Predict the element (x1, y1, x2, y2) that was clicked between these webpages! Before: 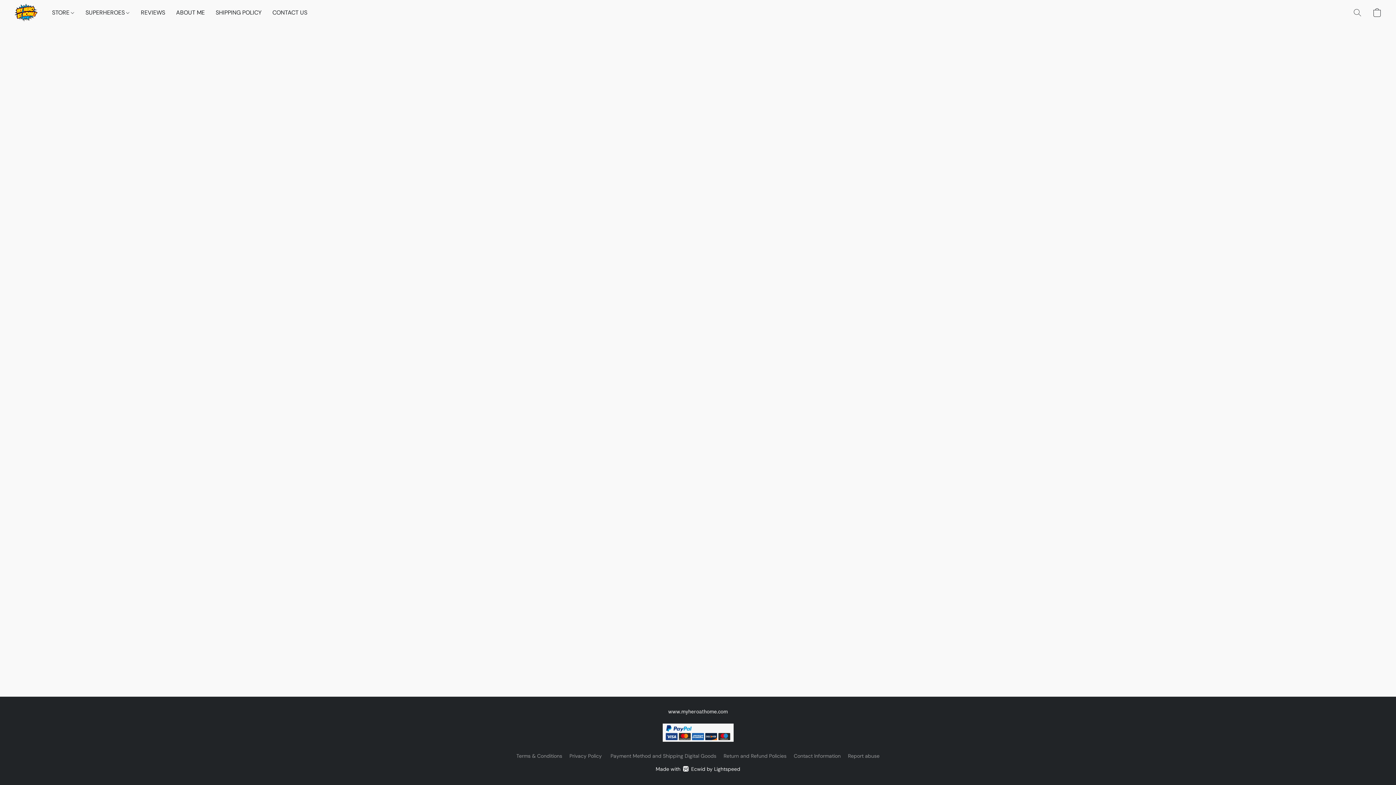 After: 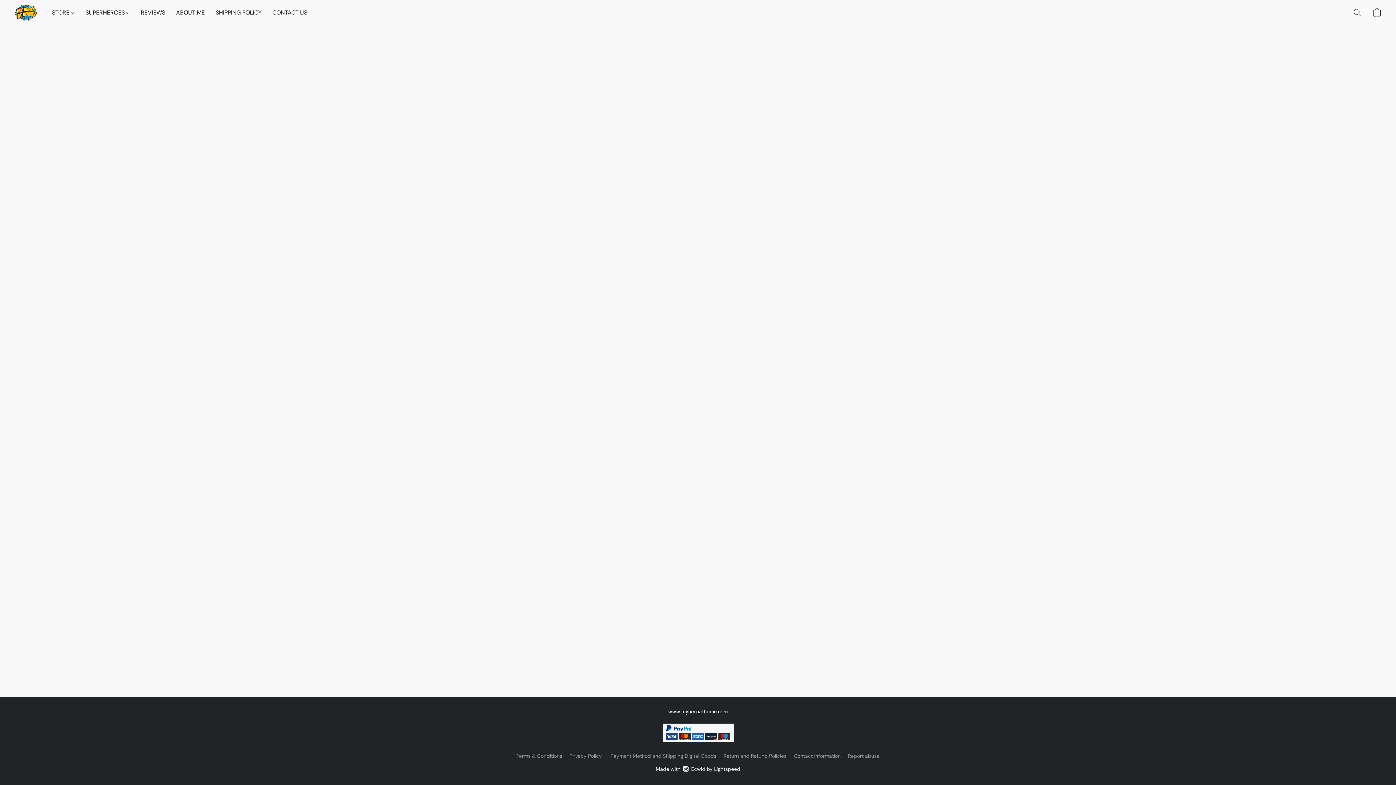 Action: label: Contact Information bbox: (794, 752, 840, 760)